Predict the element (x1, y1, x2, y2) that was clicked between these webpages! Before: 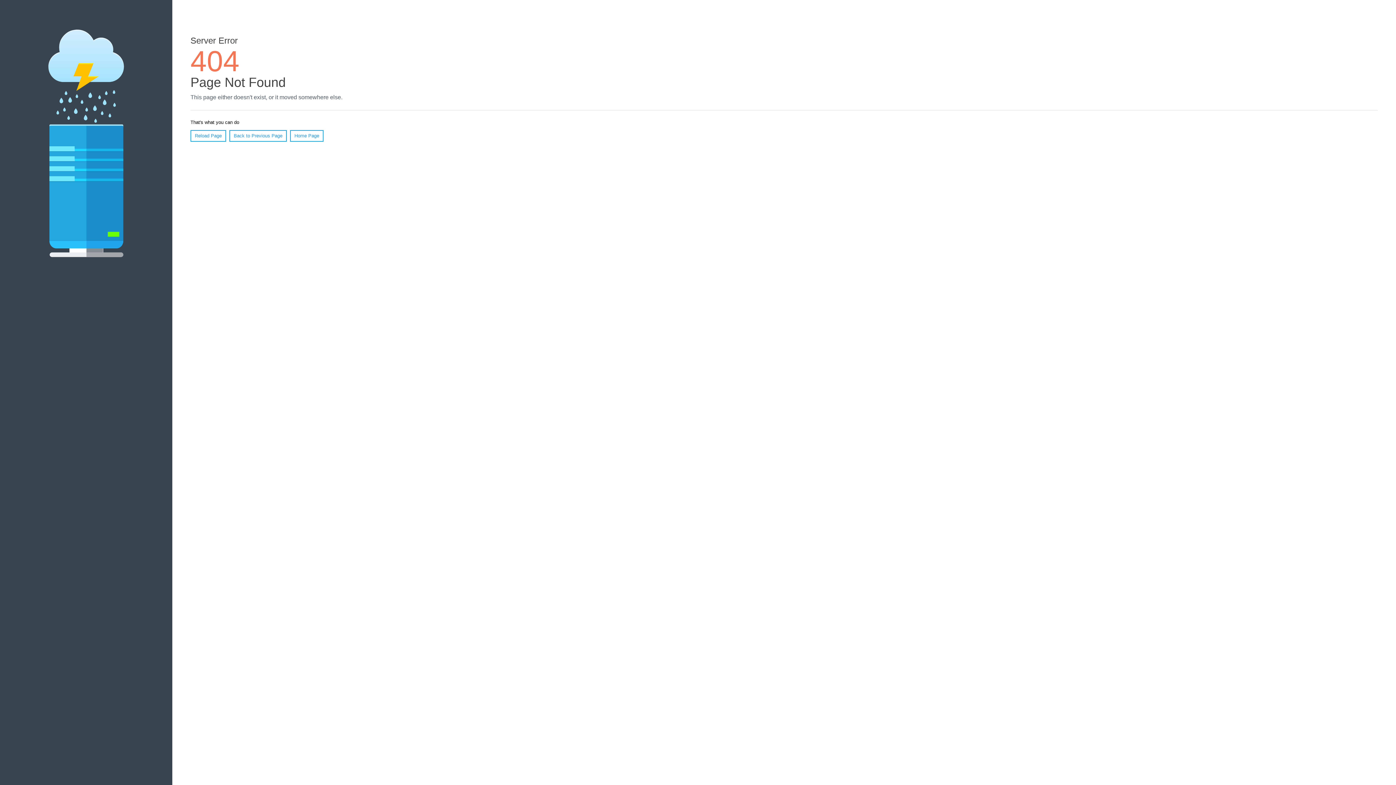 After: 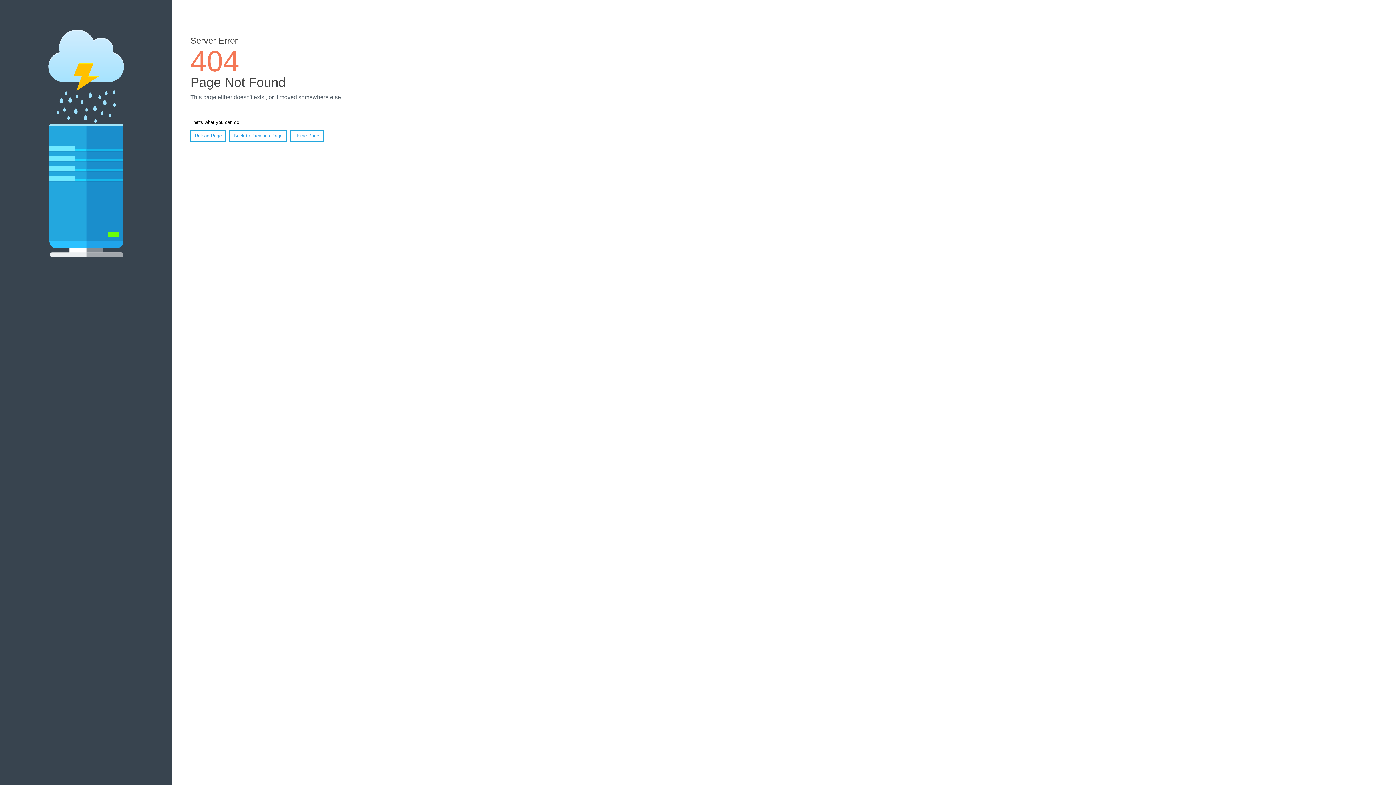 Action: label: Reload Page bbox: (190, 130, 226, 141)